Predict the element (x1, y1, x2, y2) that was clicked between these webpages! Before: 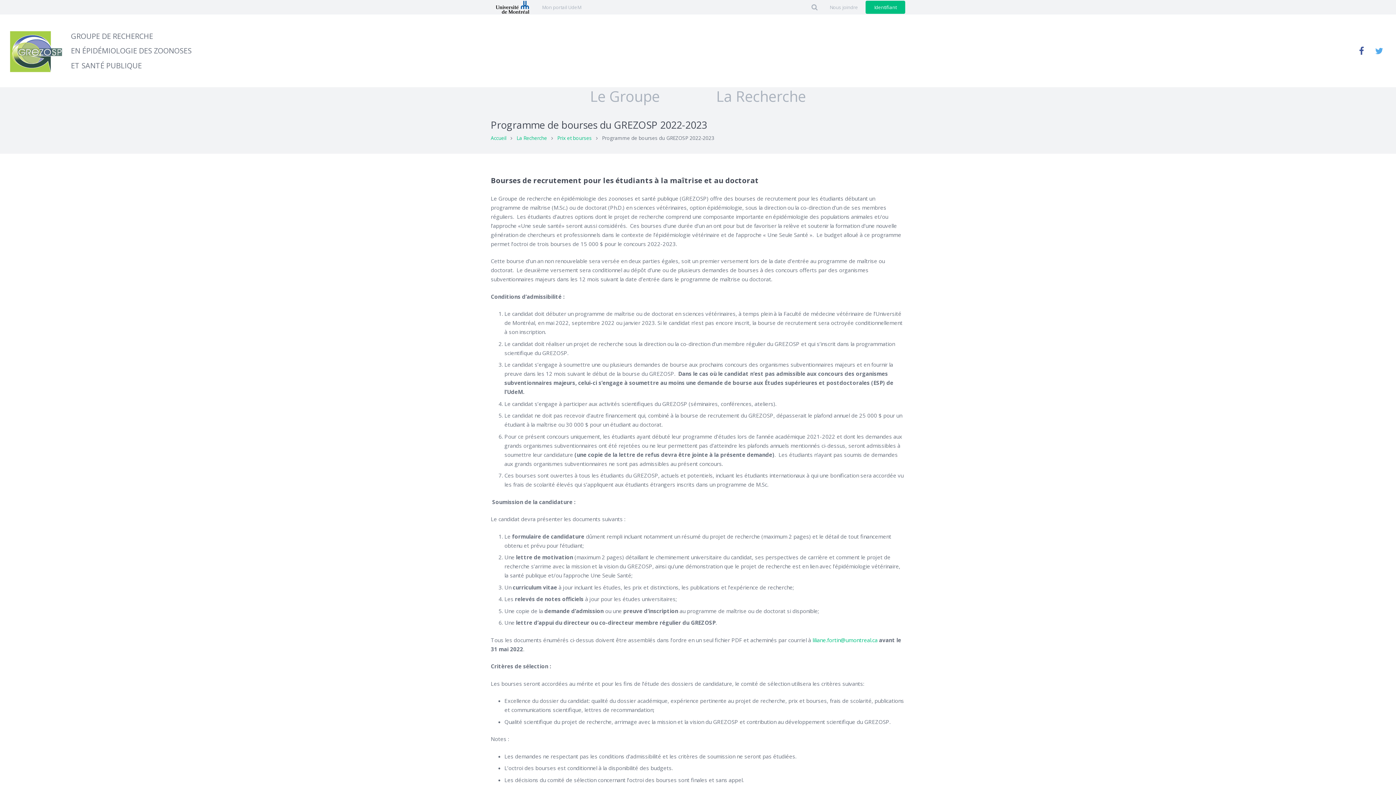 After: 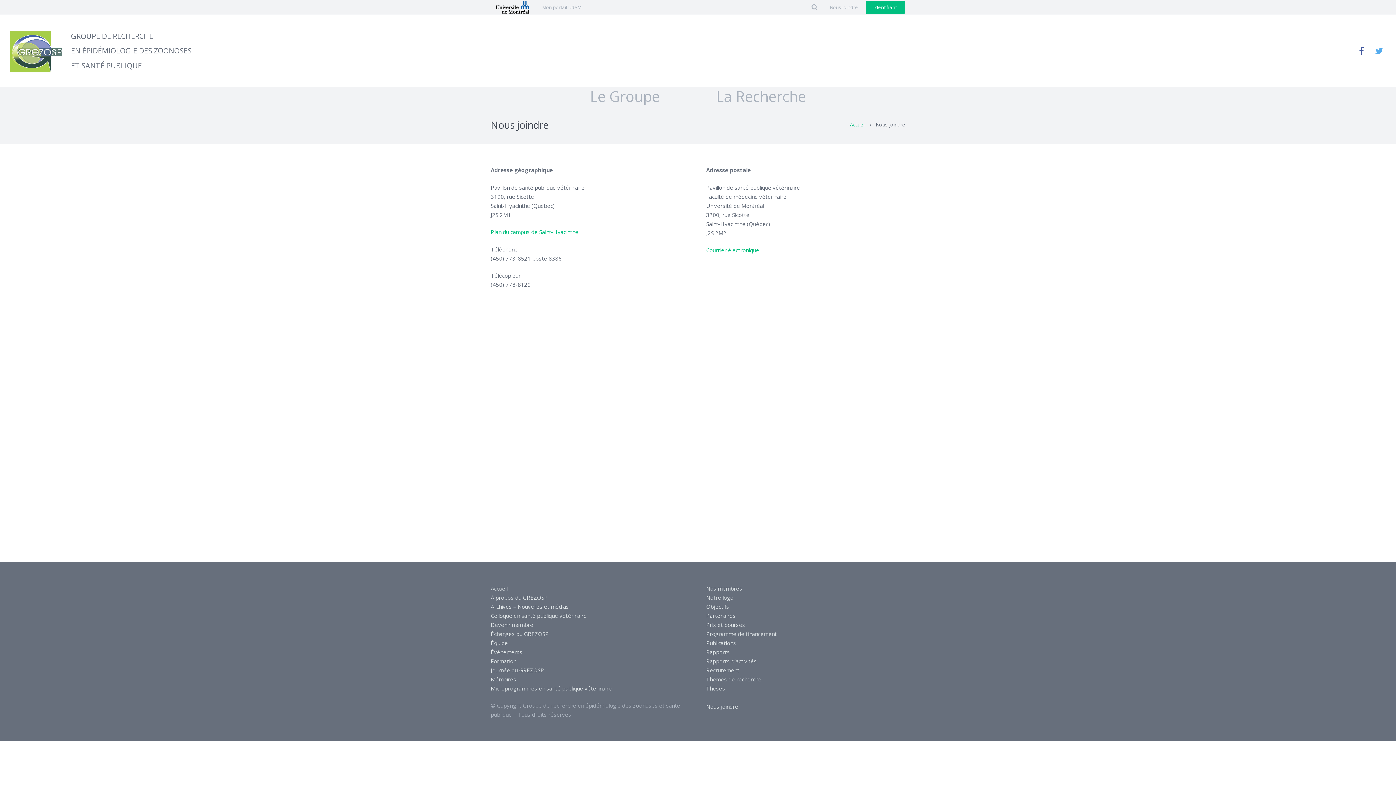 Action: label: Nous joindre bbox: (826, 4, 861, 10)